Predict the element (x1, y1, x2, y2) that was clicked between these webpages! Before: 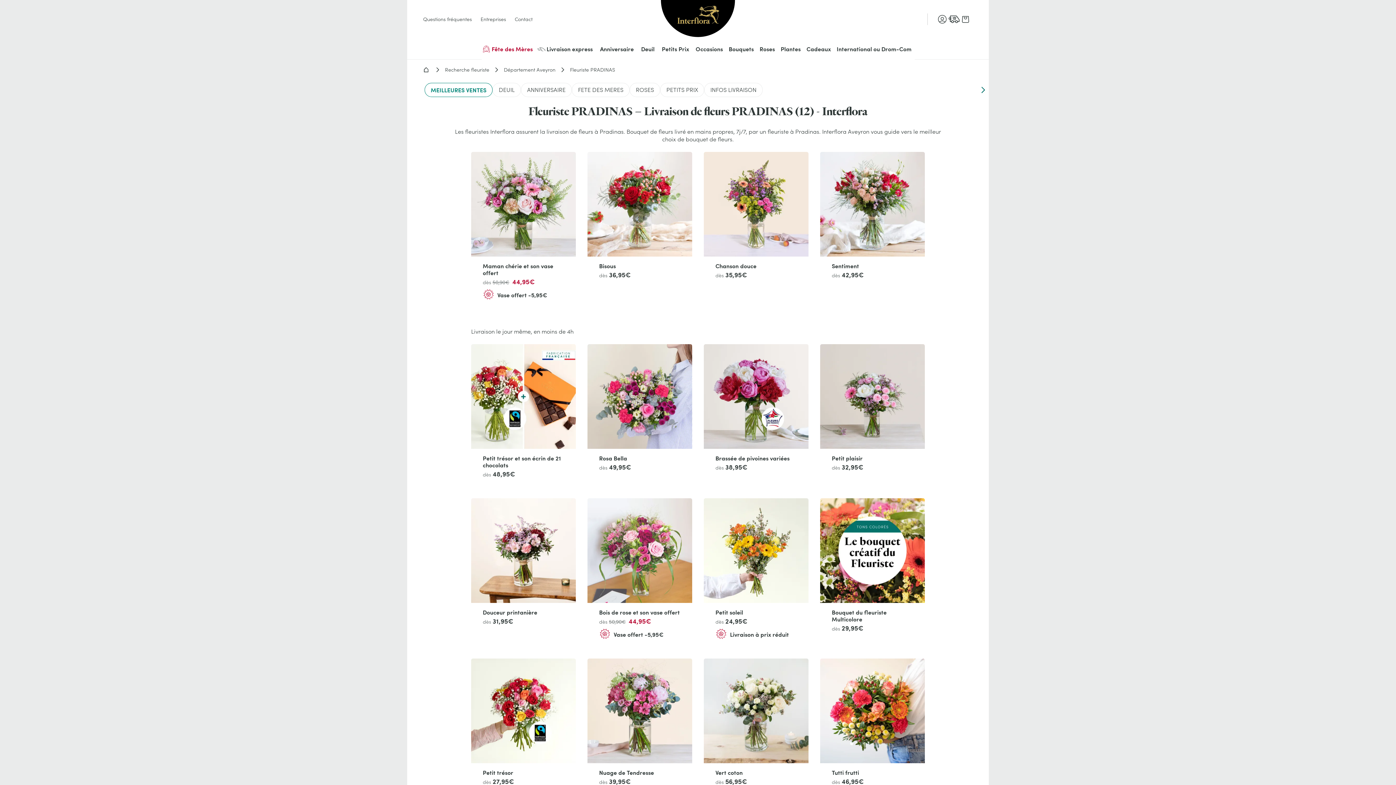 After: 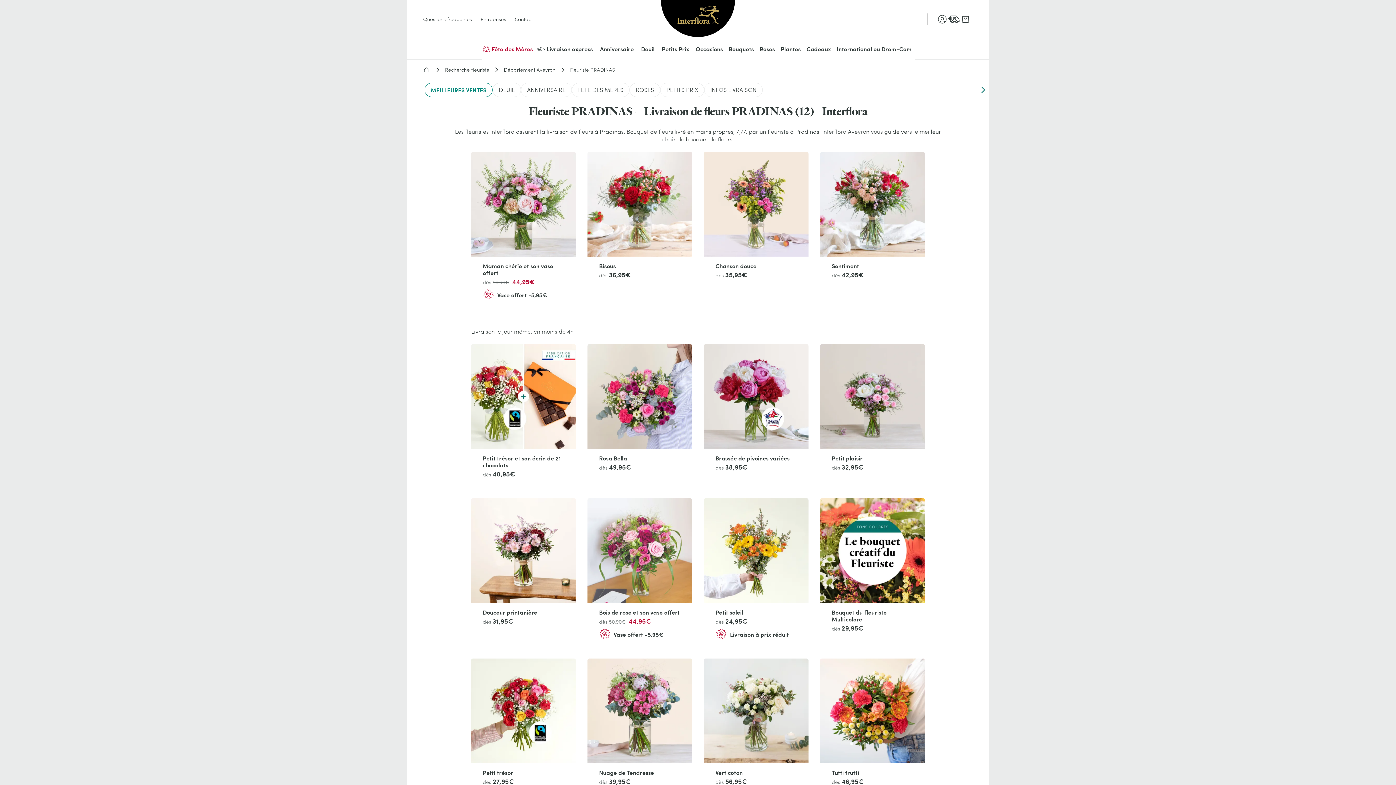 Action: bbox: (871, 15, 918, 22)